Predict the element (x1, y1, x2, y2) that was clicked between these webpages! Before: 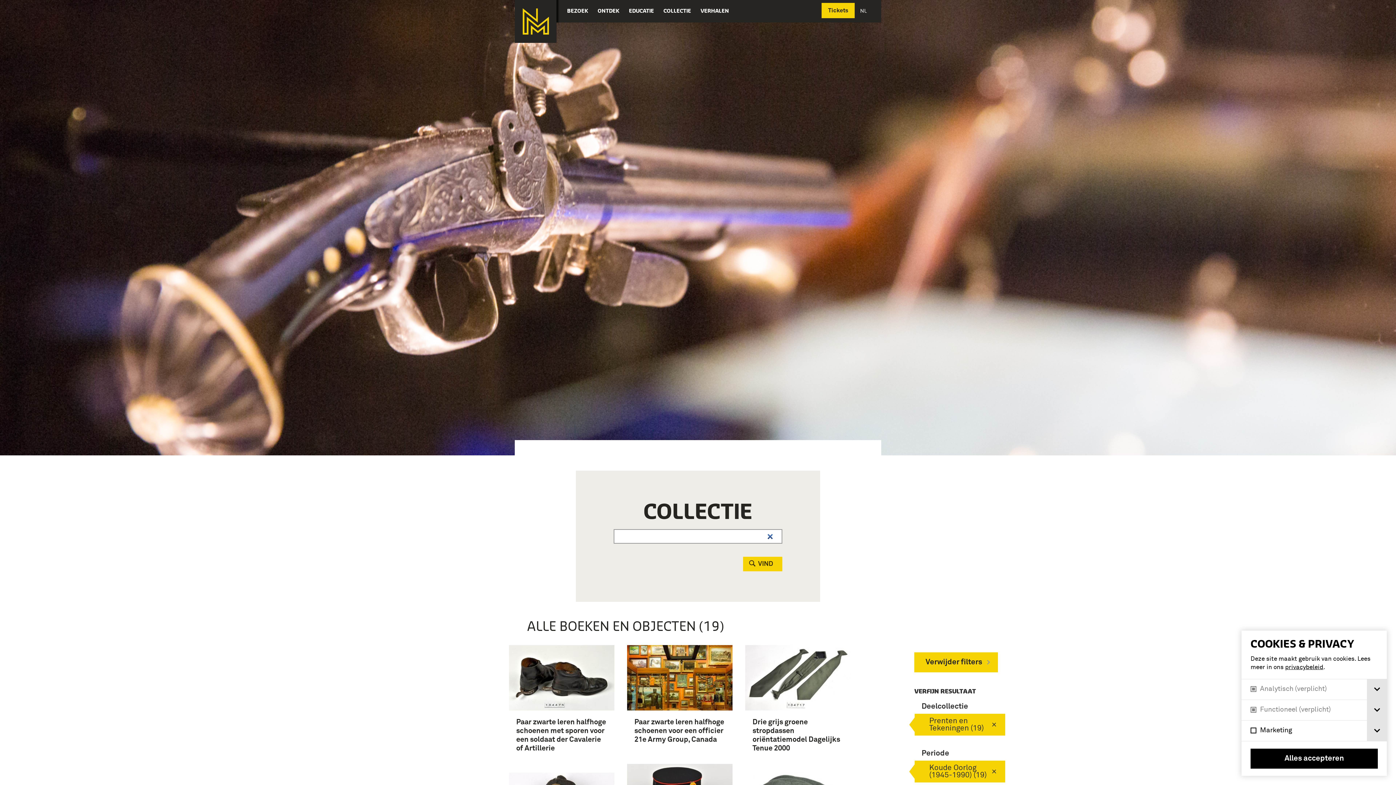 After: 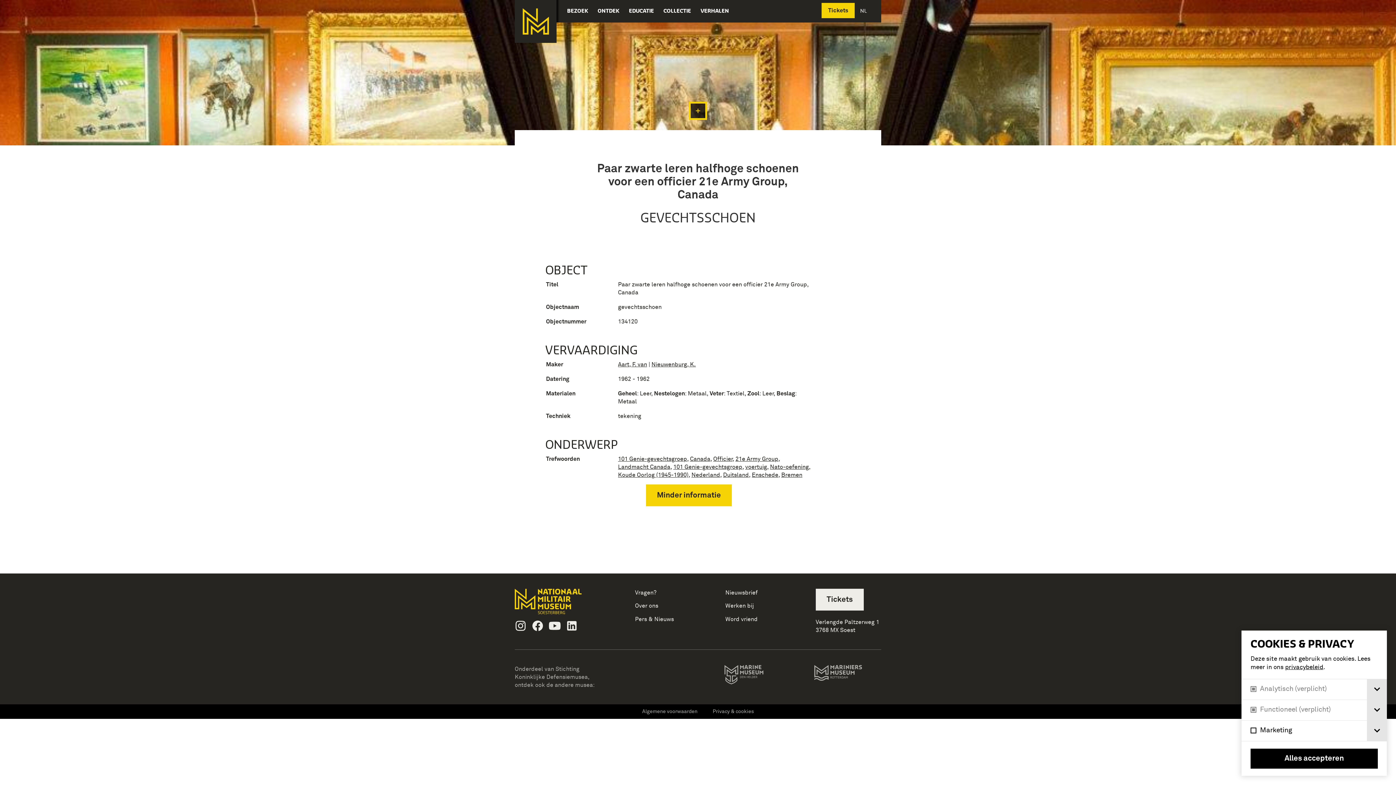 Action: bbox: (627, 645, 732, 751) label: Paar zwarte leren halfhoge schoenen voor een officier 21e Army Group, Canada